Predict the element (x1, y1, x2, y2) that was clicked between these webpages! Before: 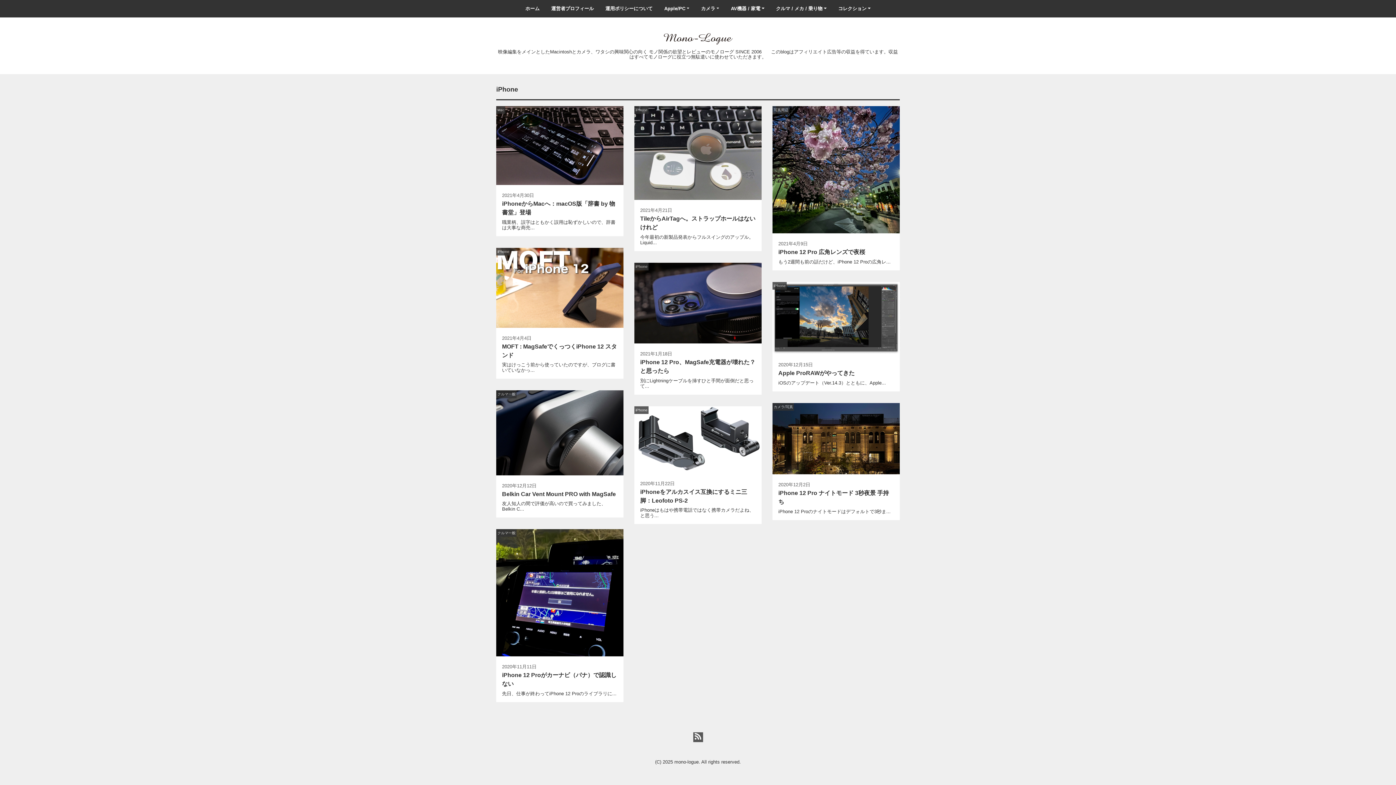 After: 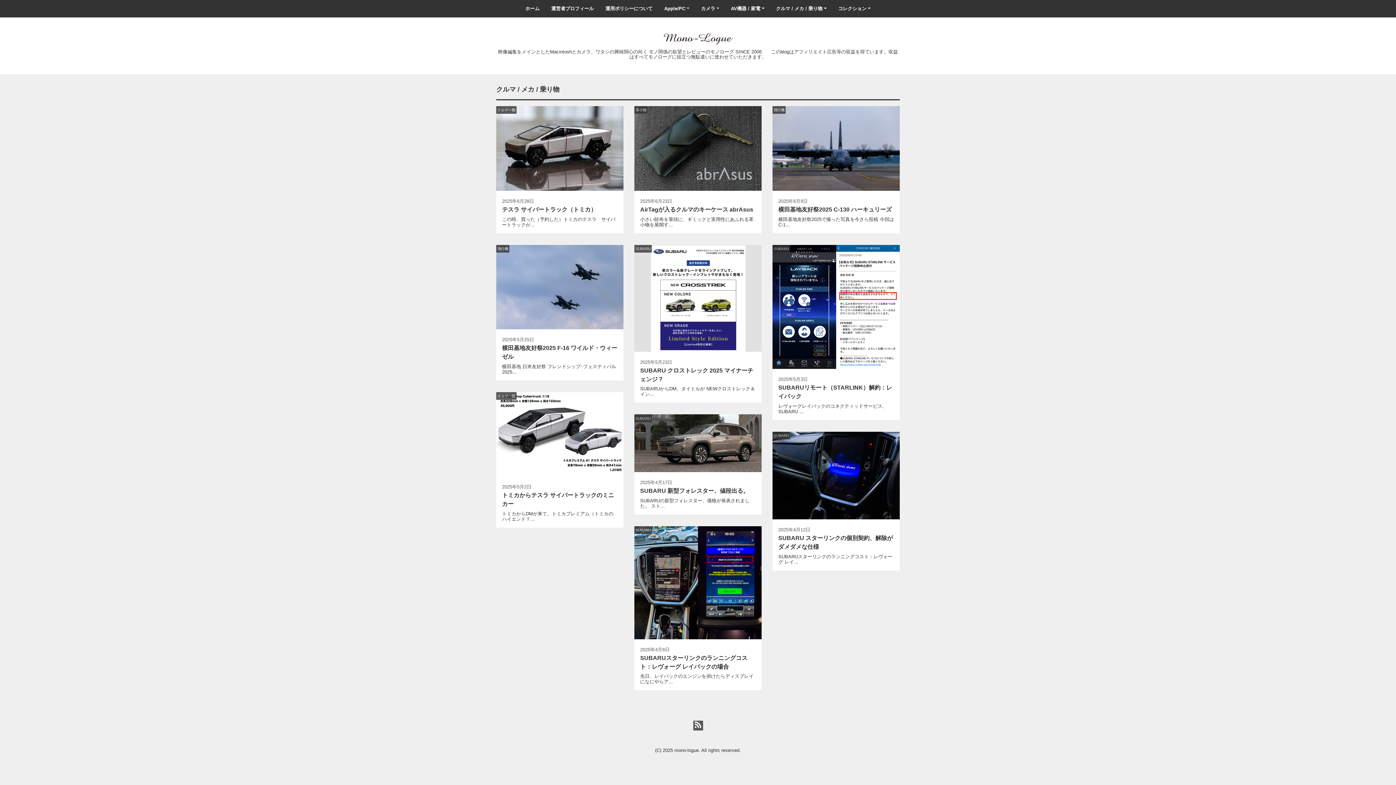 Action: bbox: (770, 2, 832, 14) label: クルマ / メカ / 乗り物